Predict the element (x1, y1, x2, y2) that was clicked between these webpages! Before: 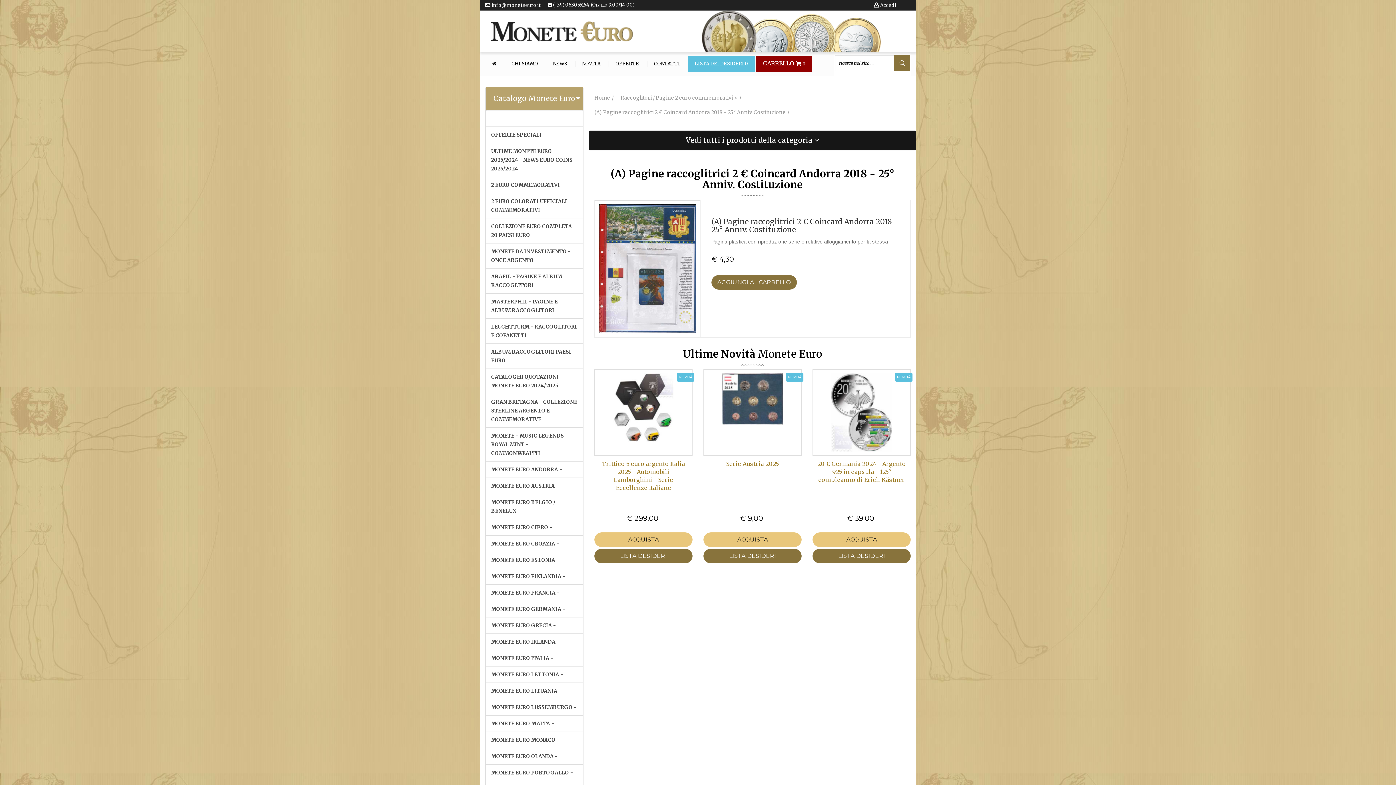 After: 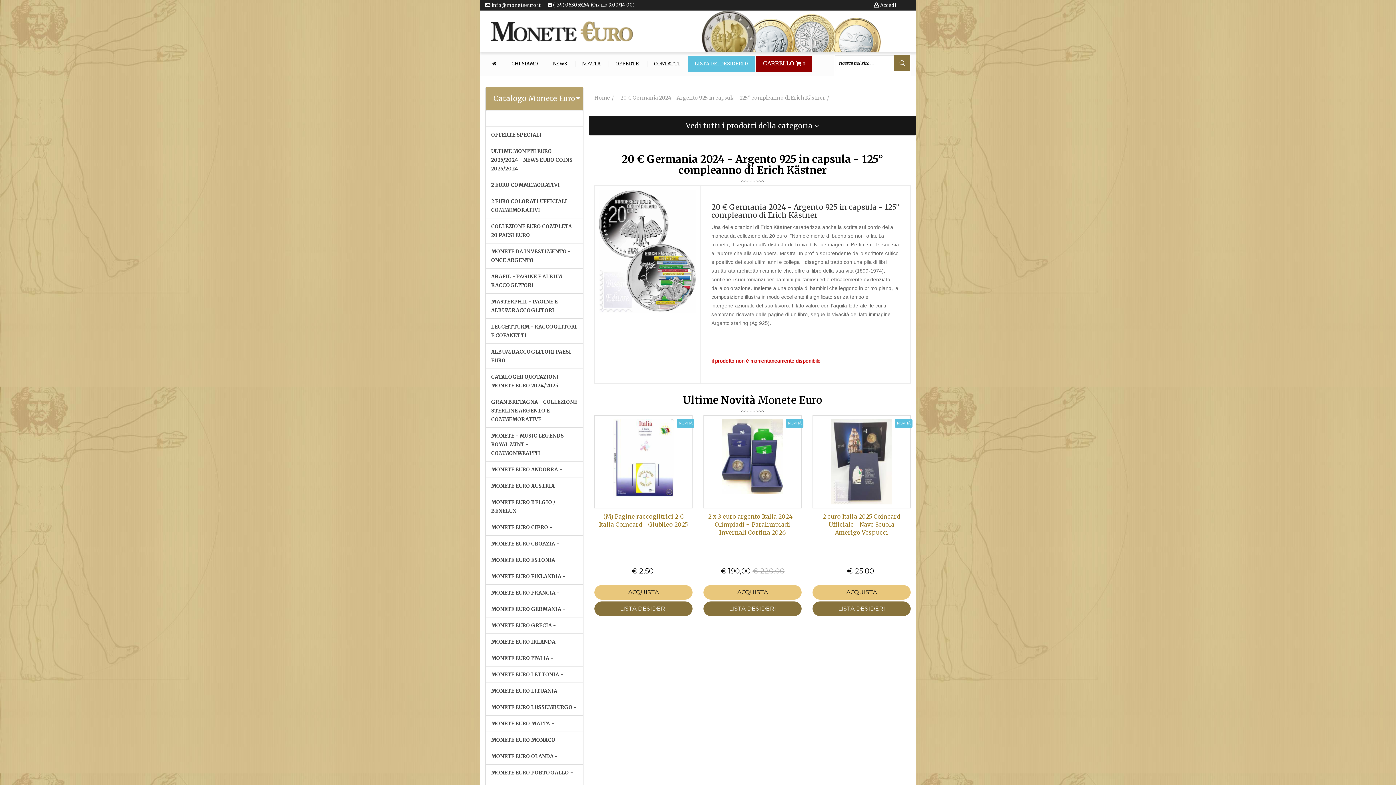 Action: bbox: (827, 409, 895, 415)